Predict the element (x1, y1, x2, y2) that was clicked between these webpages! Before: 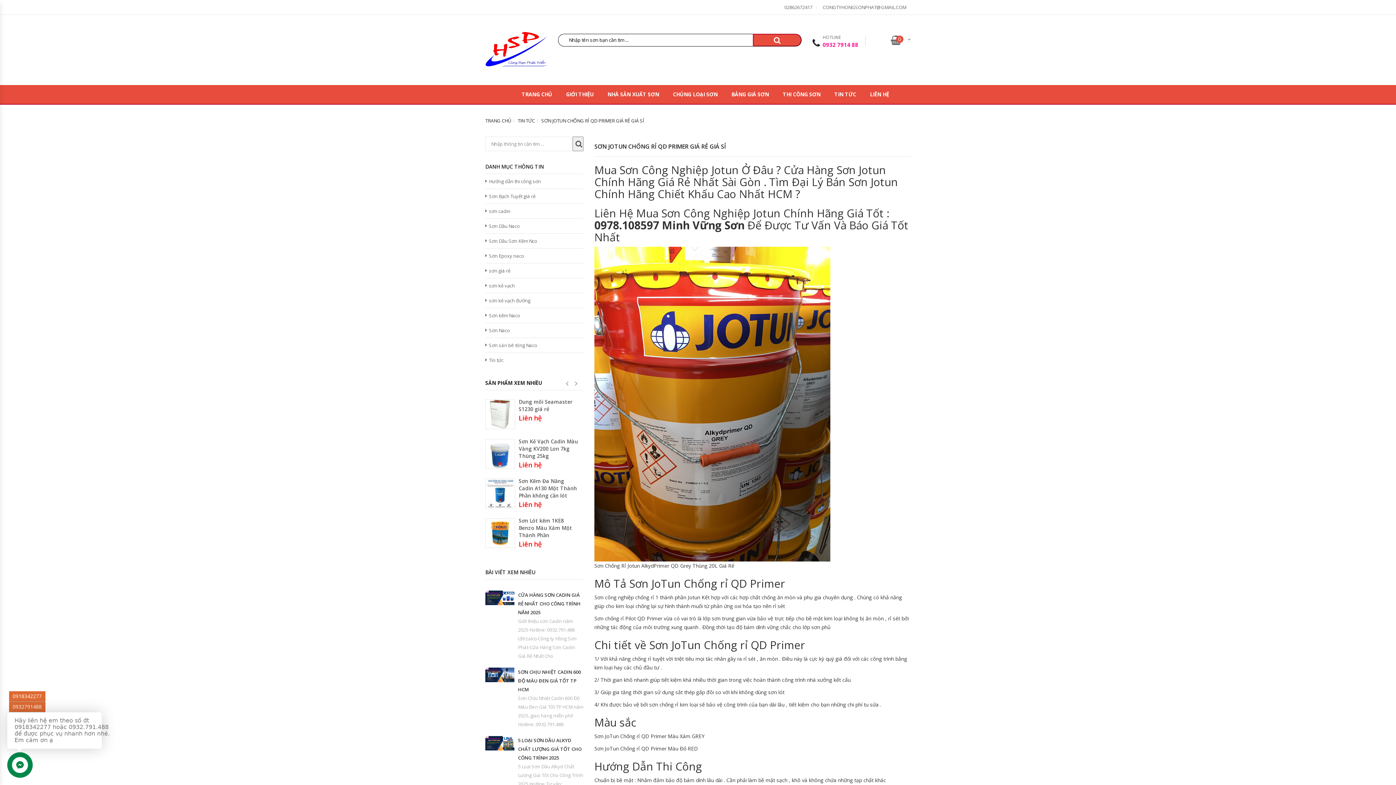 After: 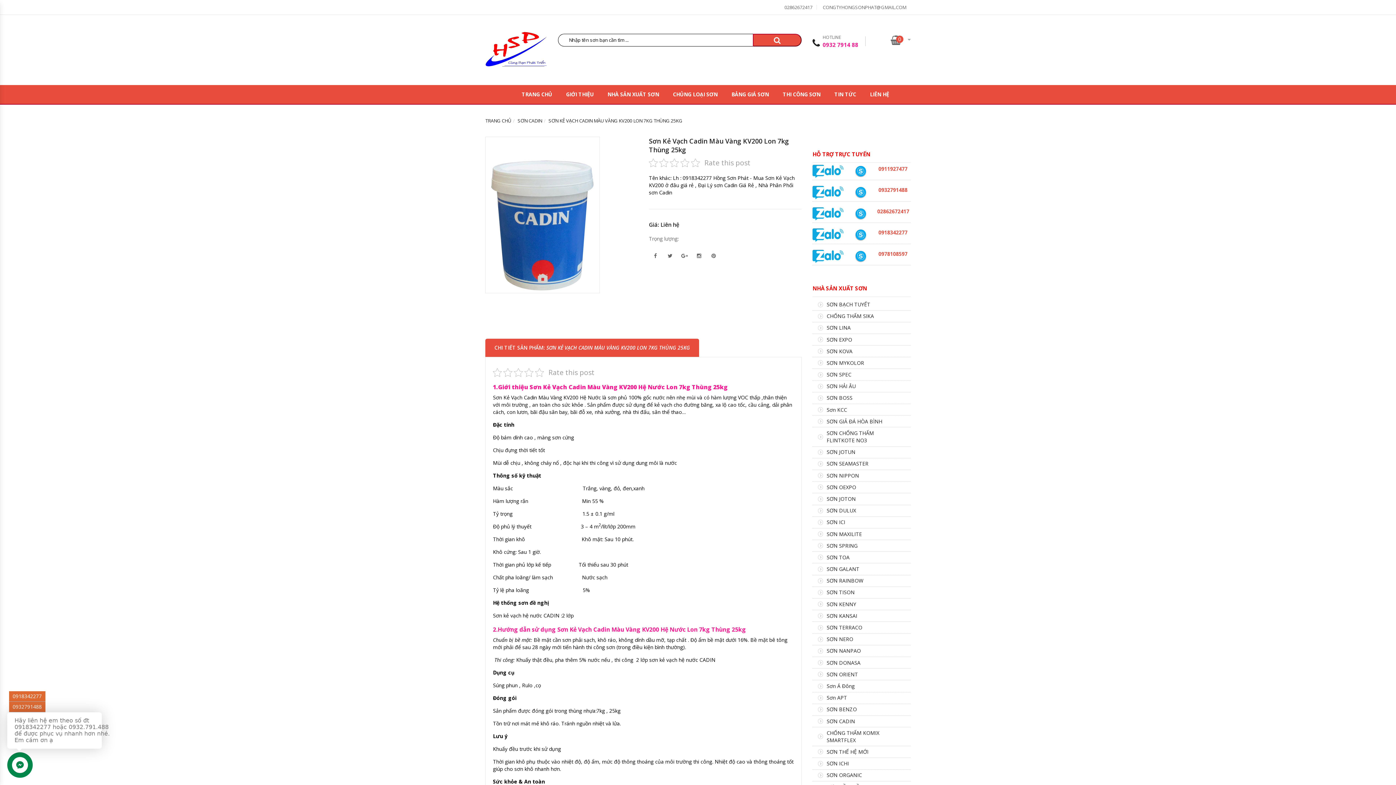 Action: label: Sơn Kẻ Vạch Cadin Màu Vàng KV200 Lon 7kg Thùng 25kg bbox: (518, 438, 580, 459)